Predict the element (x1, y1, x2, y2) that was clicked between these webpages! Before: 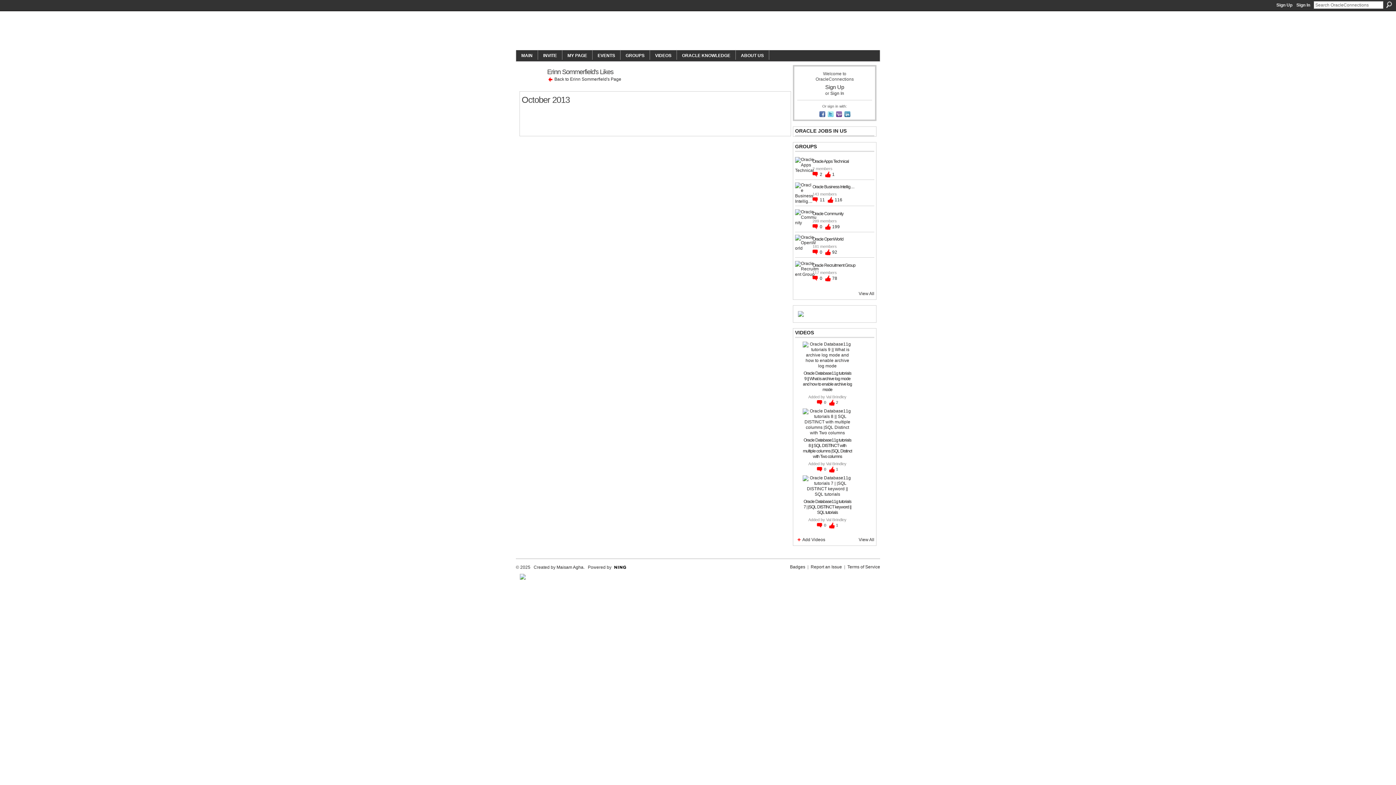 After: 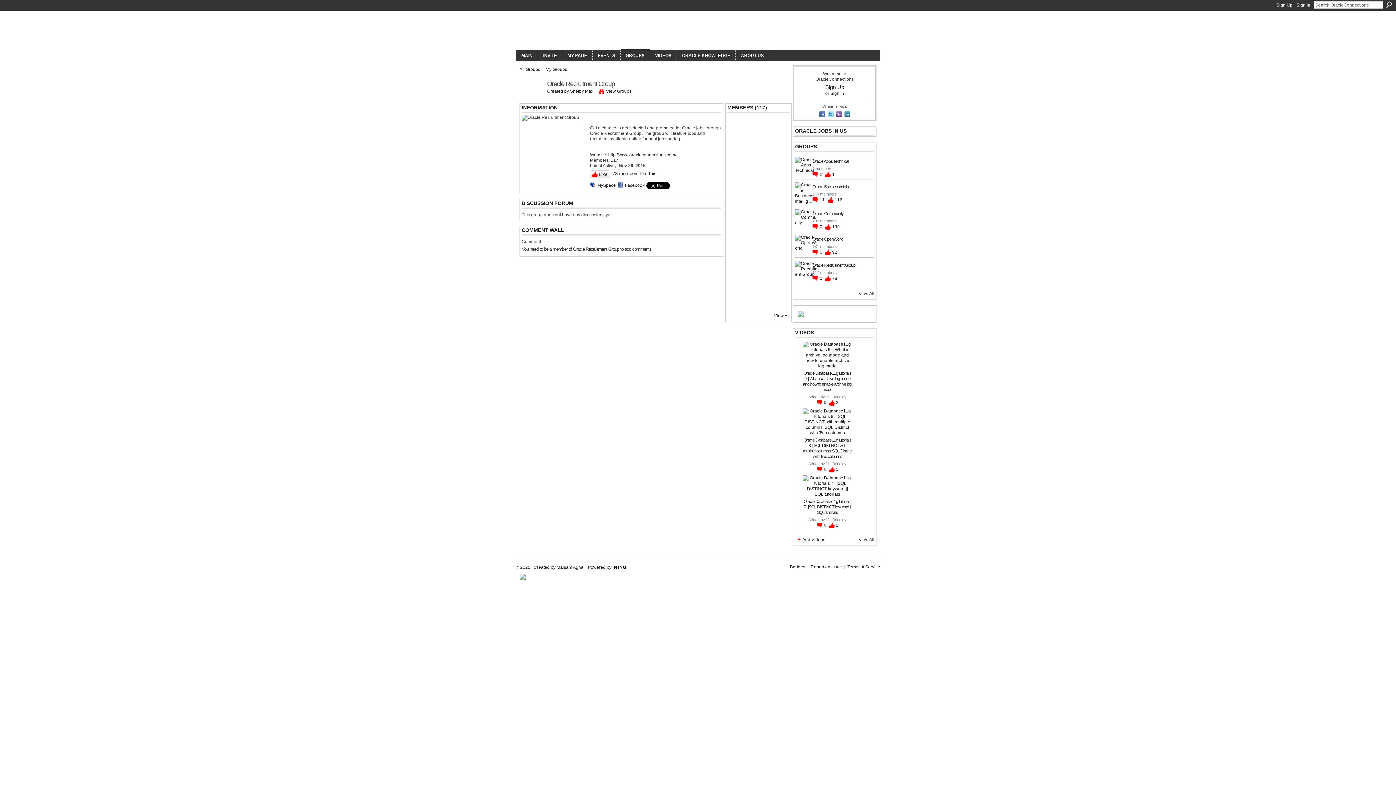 Action: bbox: (795, 272, 819, 277)